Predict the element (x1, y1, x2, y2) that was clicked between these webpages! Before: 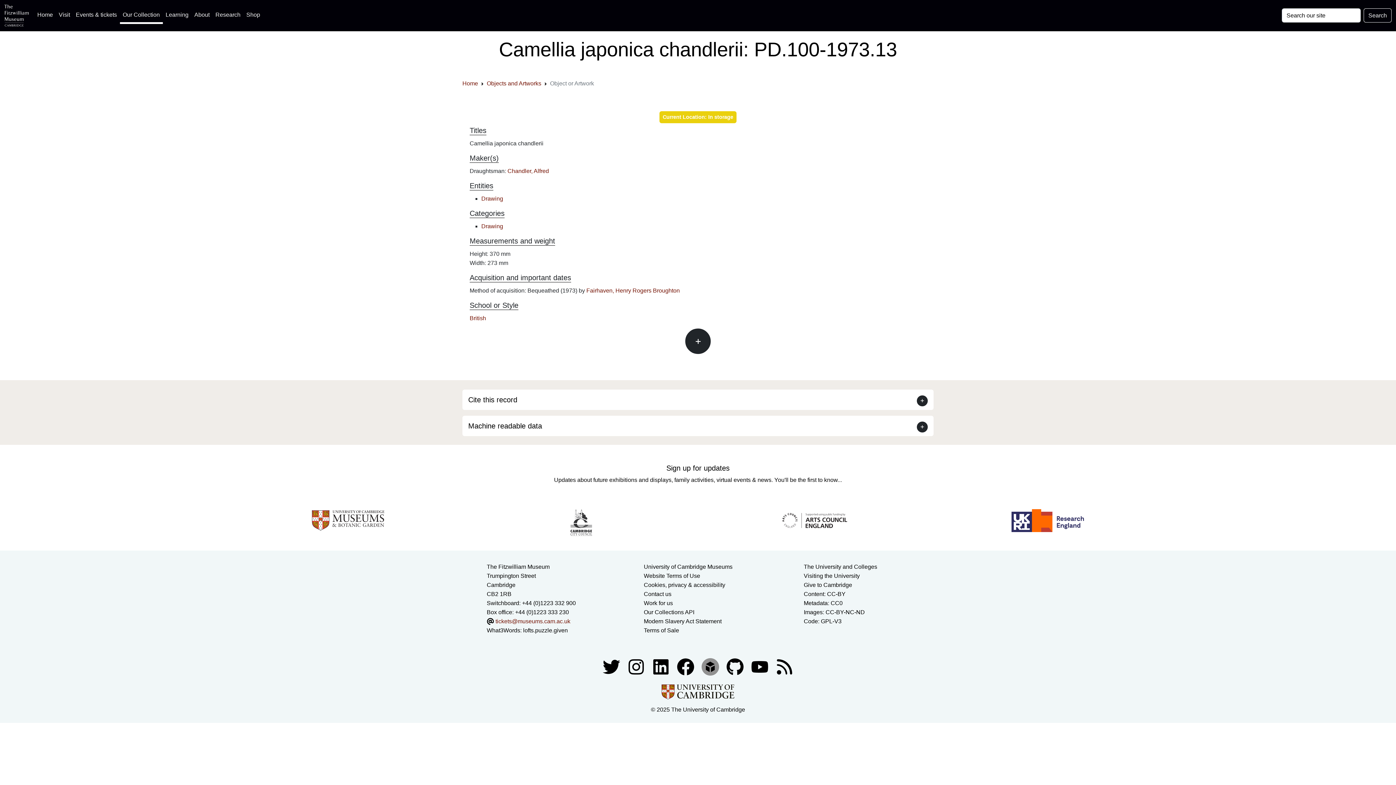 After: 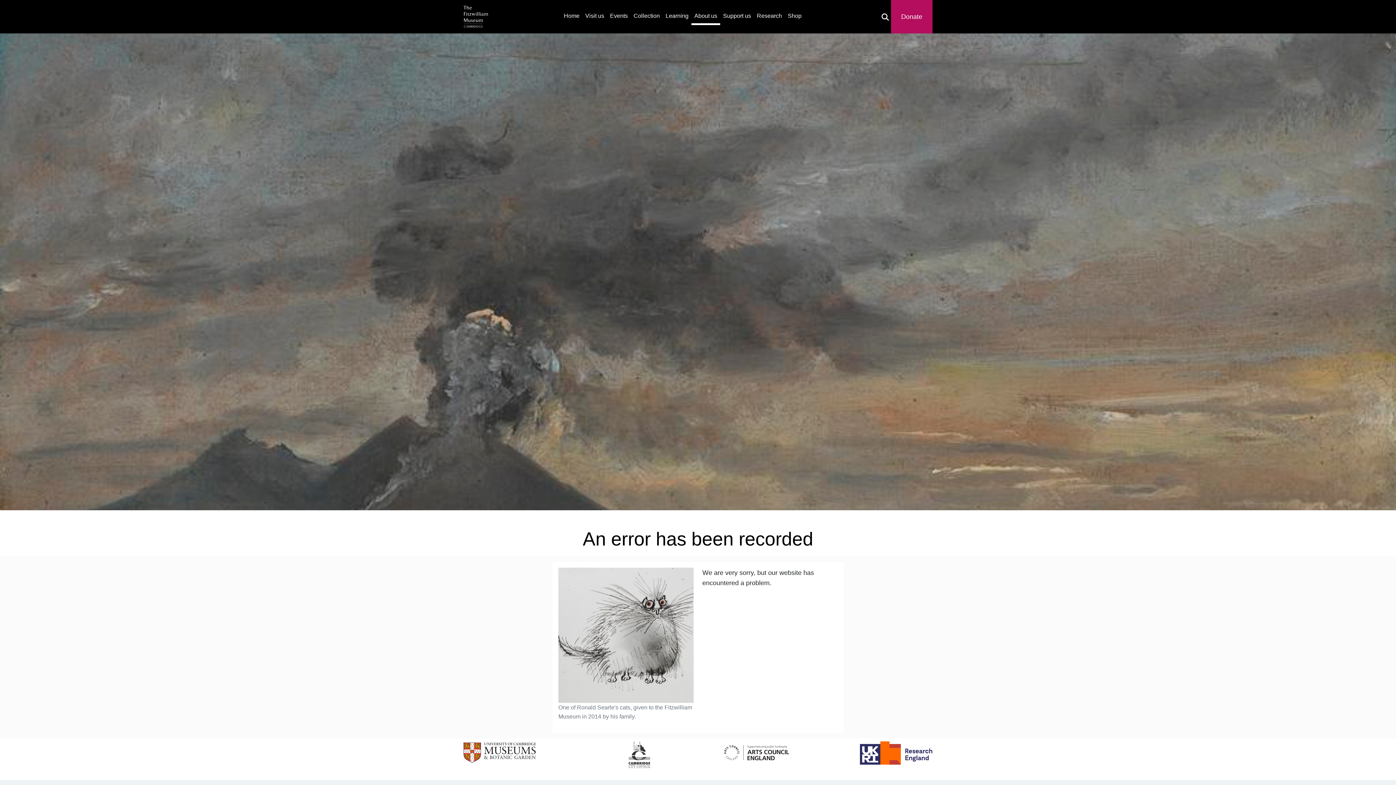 Action: label: Website terms and conditions bbox: (644, 572, 700, 579)